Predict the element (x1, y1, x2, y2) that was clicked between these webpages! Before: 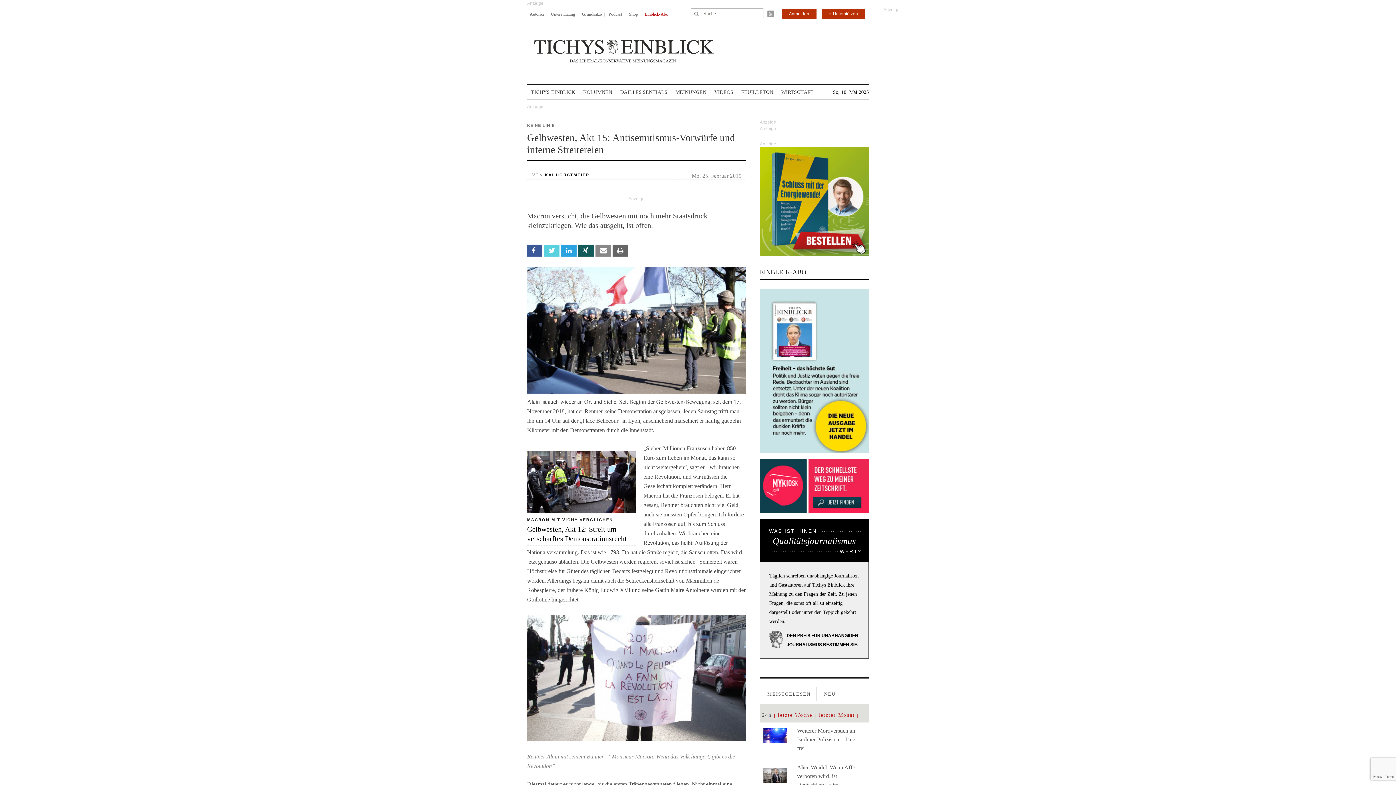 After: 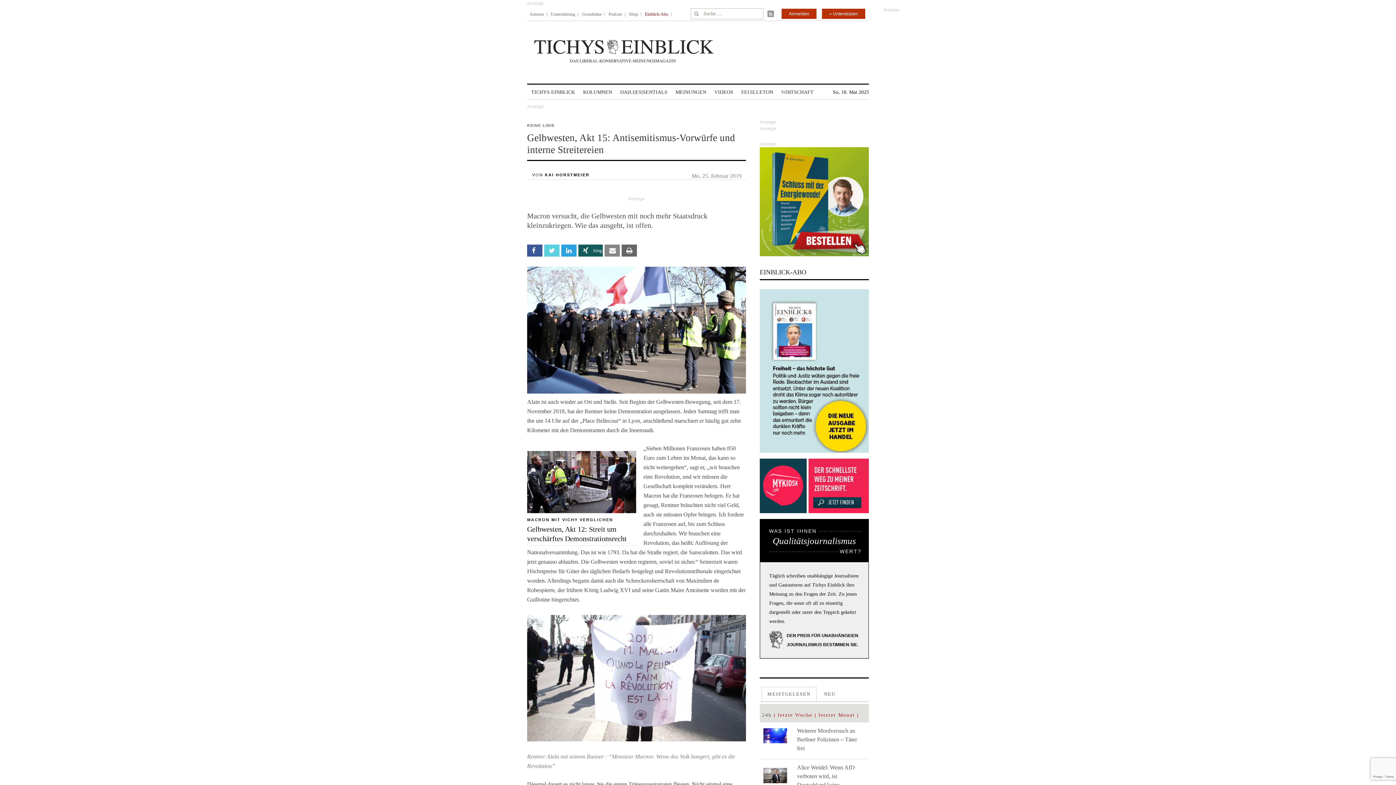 Action: bbox: (578, 244, 593, 256) label:  Xing